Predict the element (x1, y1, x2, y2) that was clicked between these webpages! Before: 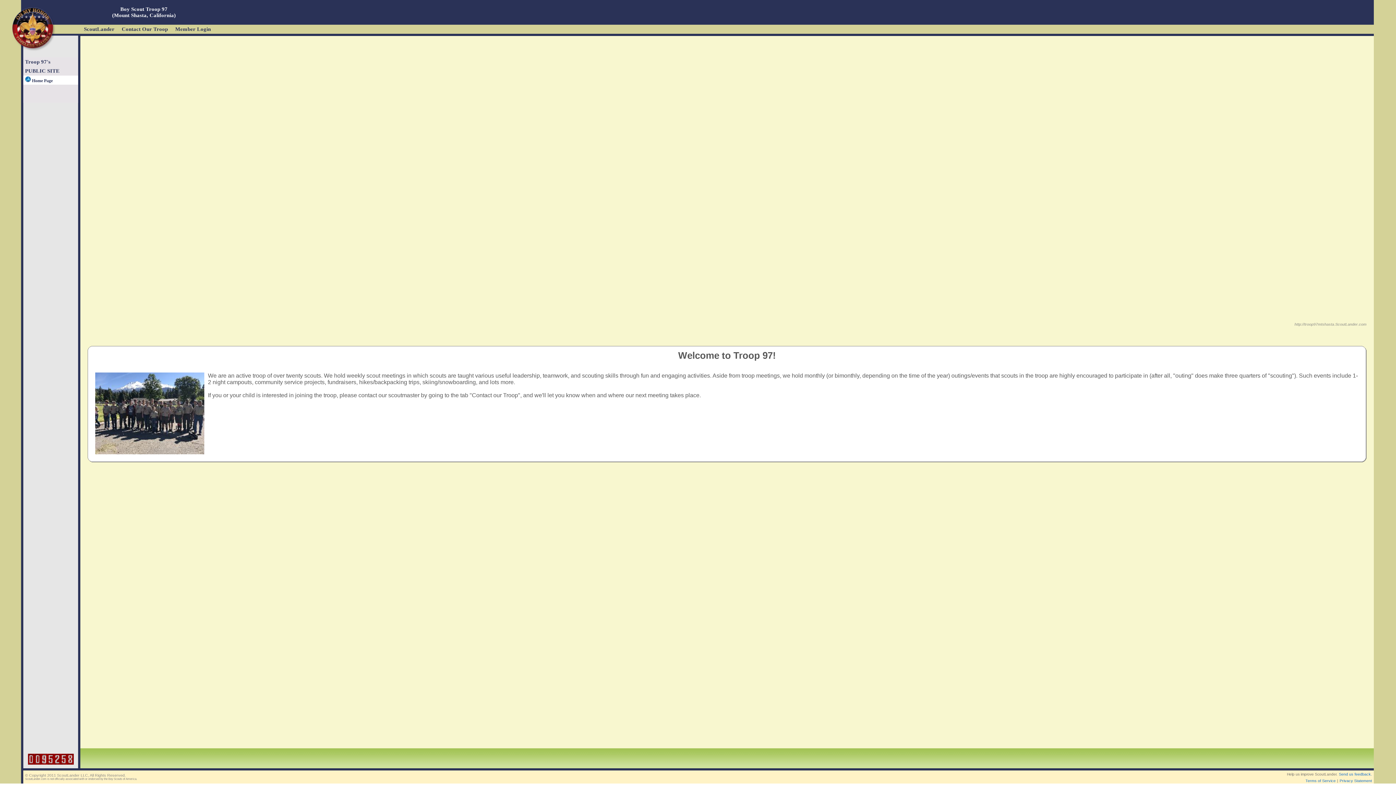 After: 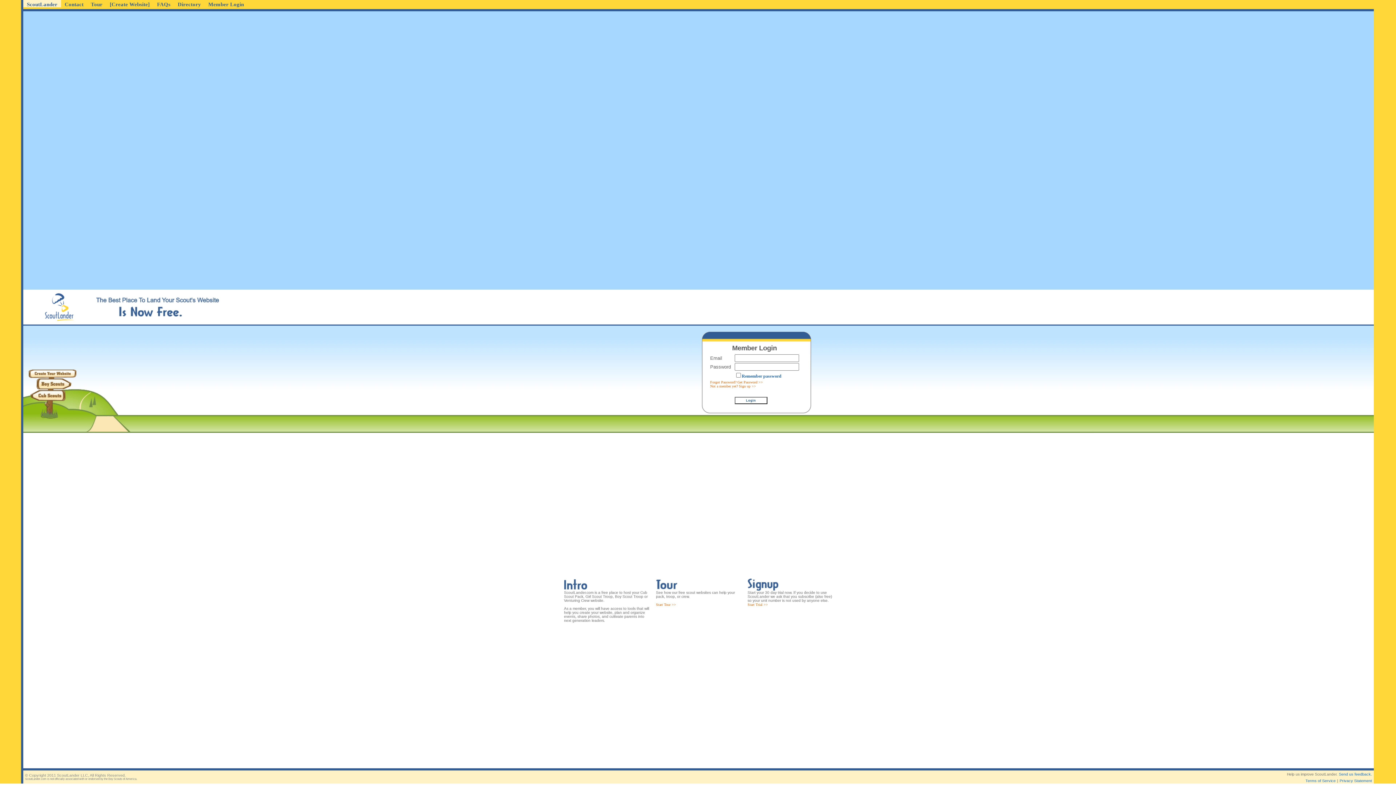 Action: bbox: (171, 24, 214, 32) label: Member Login